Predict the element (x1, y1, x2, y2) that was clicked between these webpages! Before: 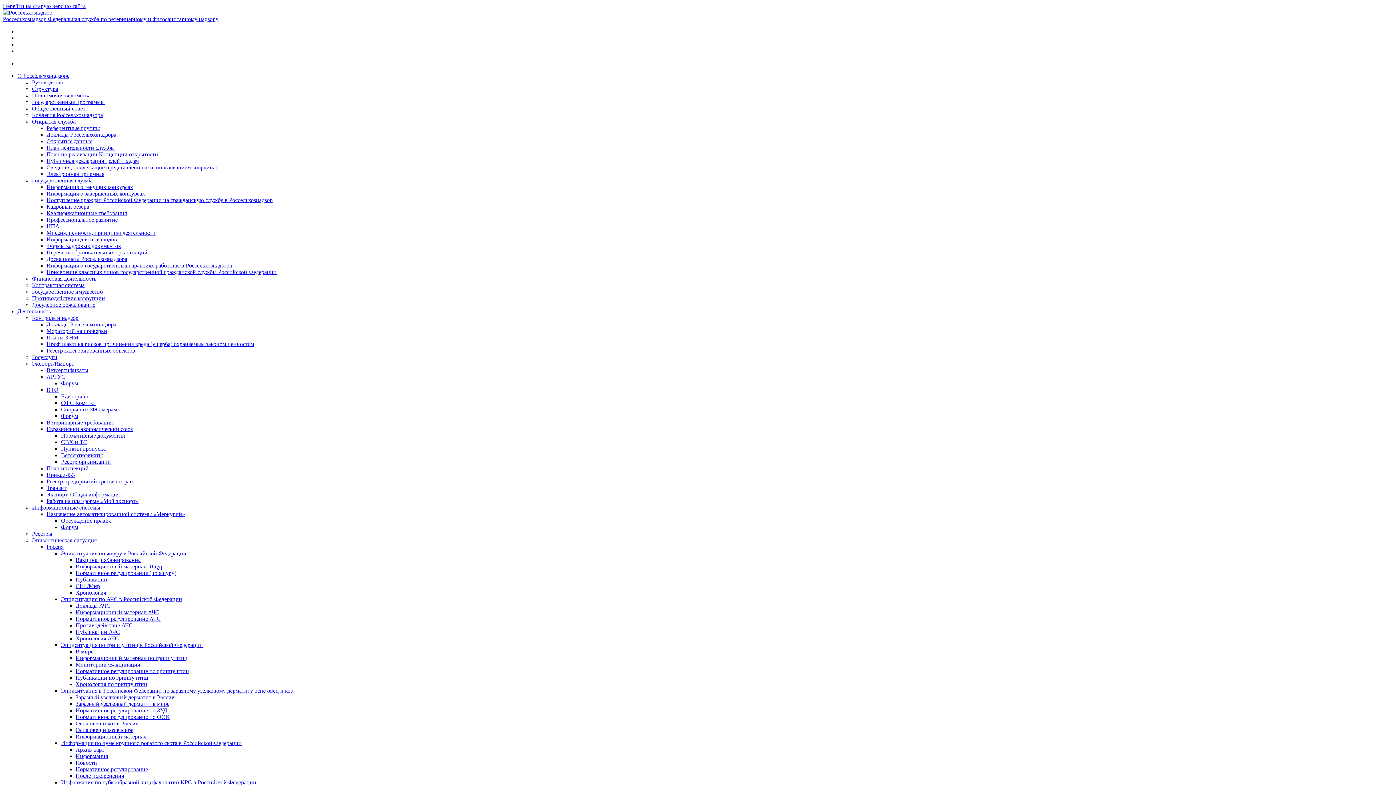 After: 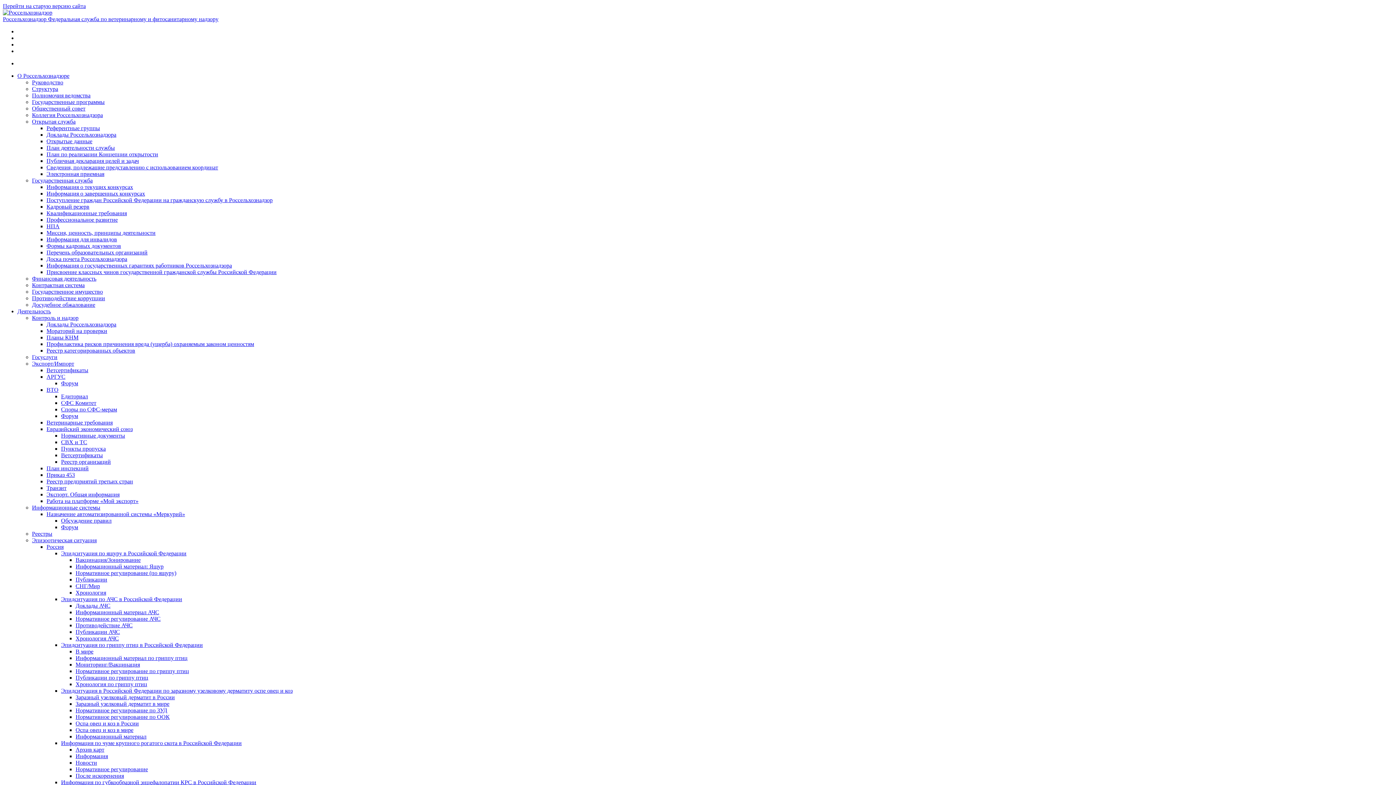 Action: label: Руководство bbox: (32, 79, 63, 85)